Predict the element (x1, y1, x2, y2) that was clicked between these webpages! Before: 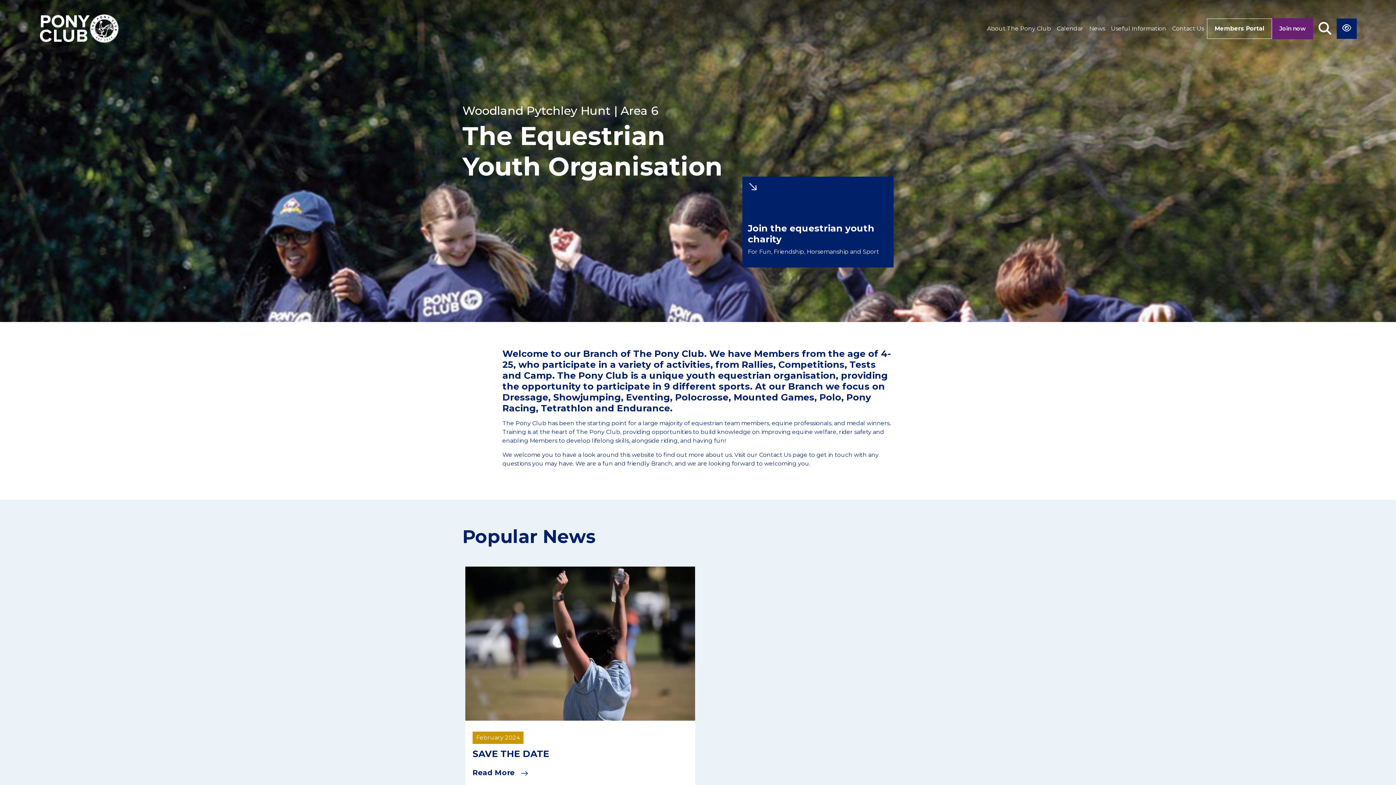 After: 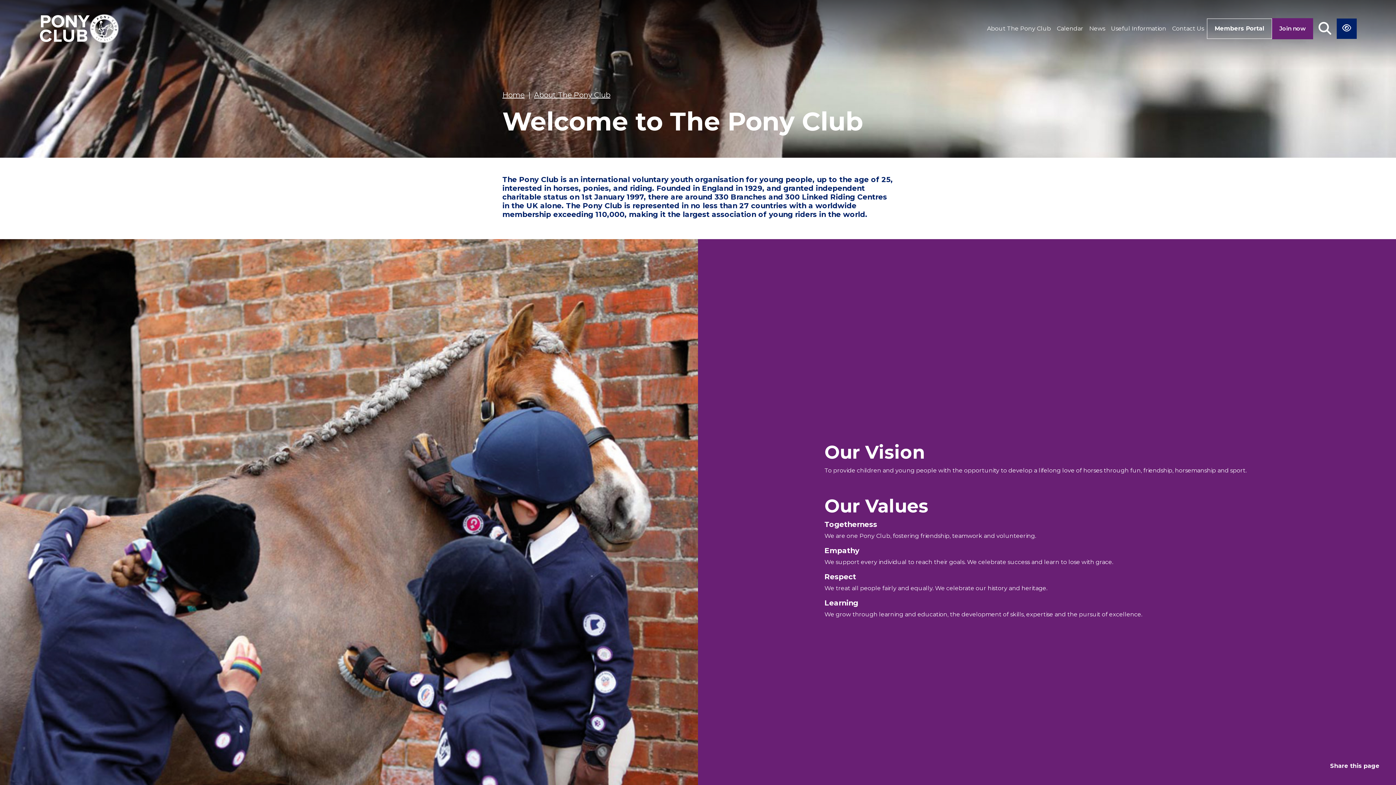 Action: label: About The Pony Club bbox: (984, 18, 1054, 38)